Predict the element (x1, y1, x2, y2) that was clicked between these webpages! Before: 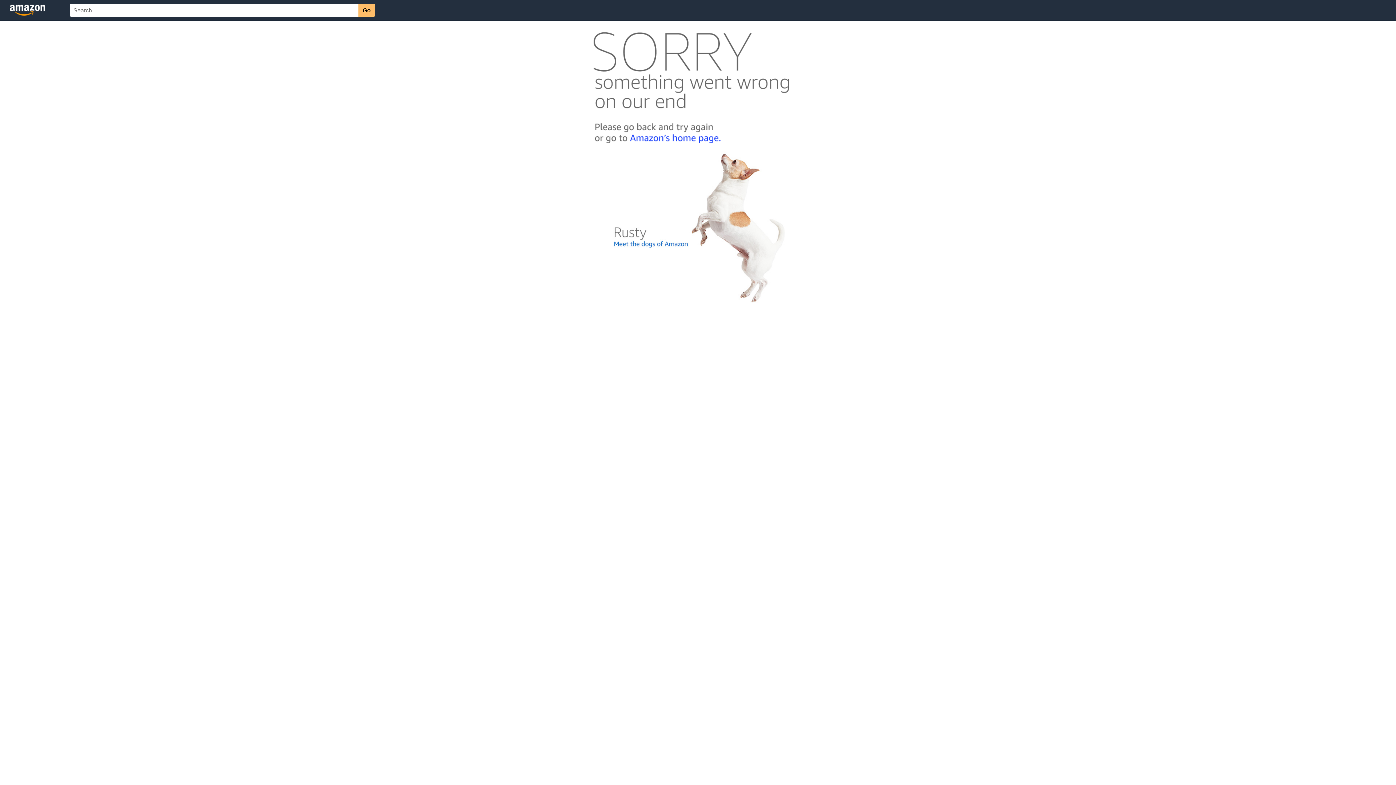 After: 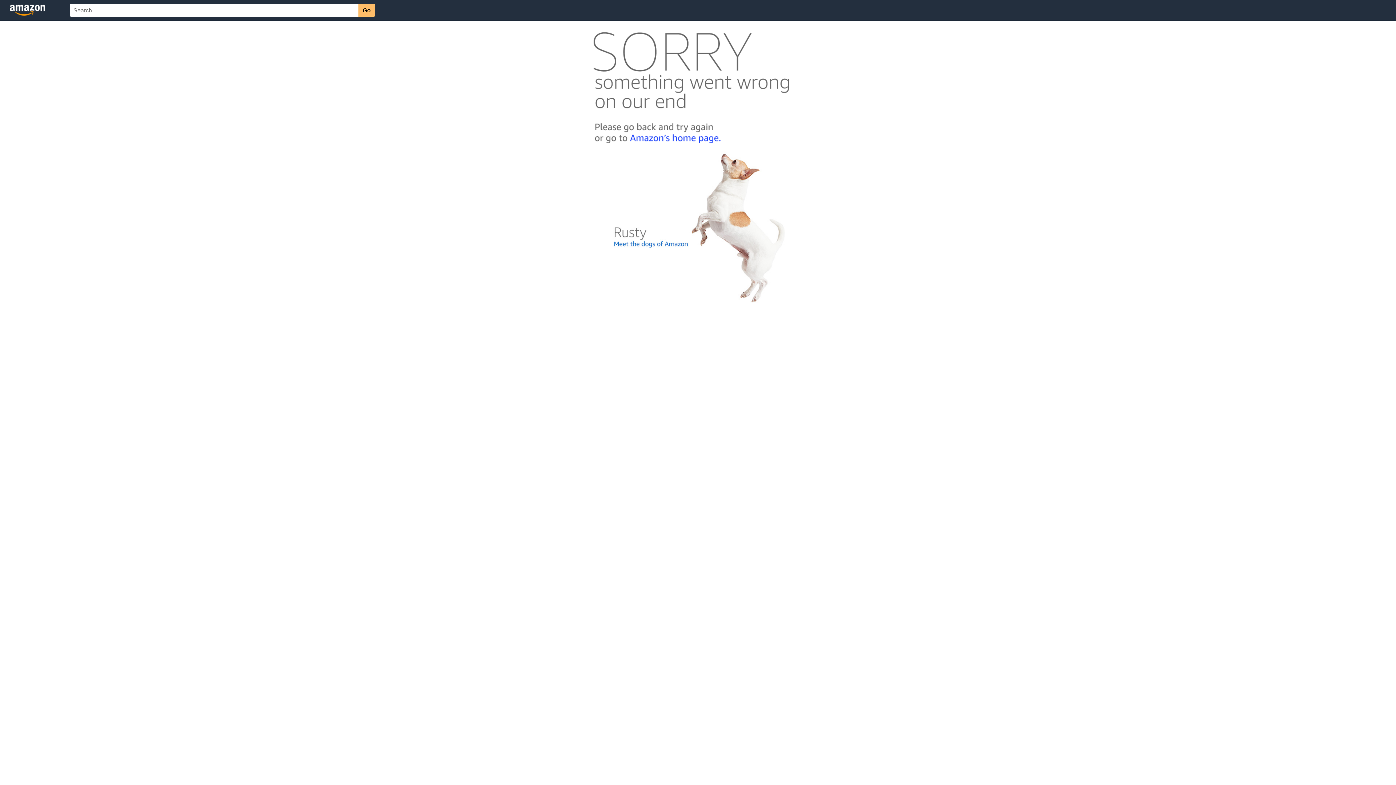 Action: bbox: (592, 300, 803, 306)